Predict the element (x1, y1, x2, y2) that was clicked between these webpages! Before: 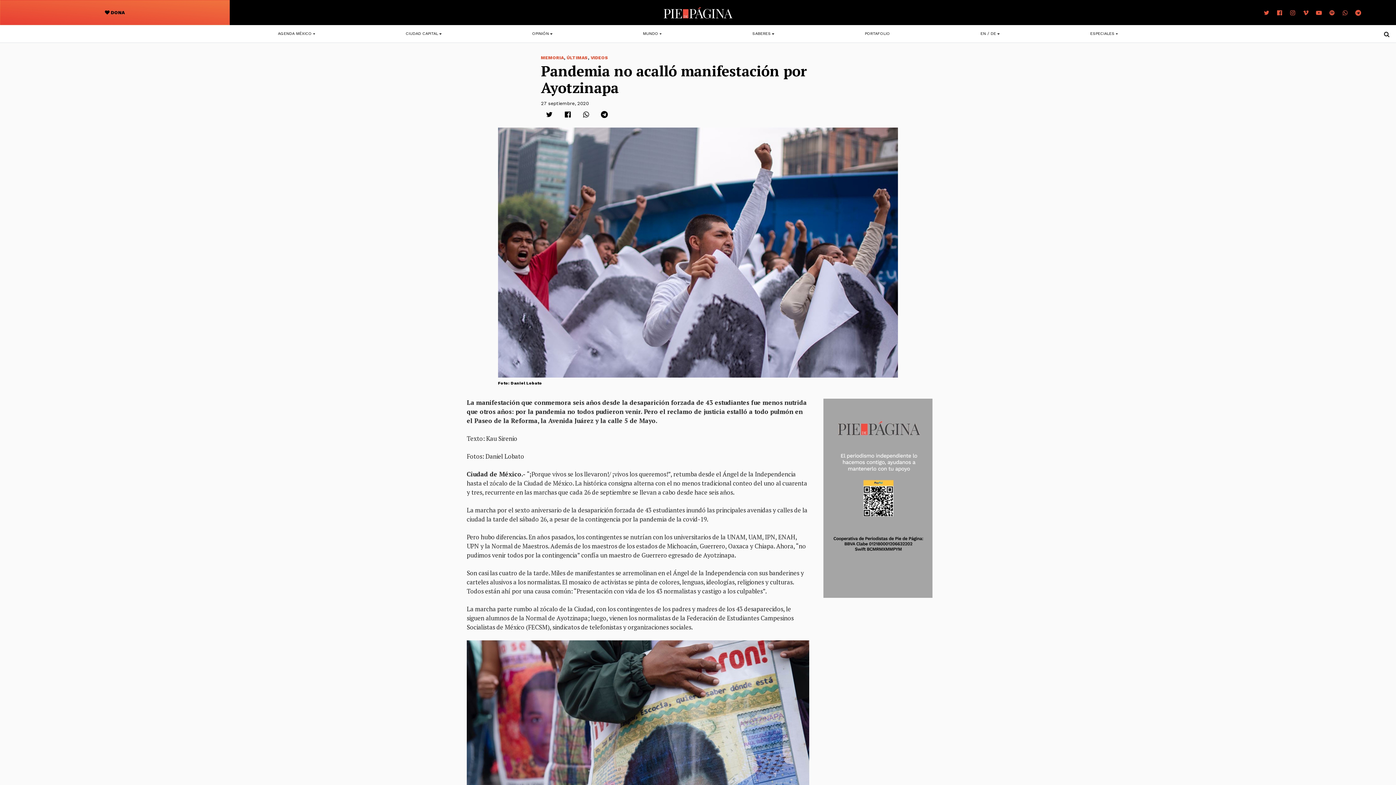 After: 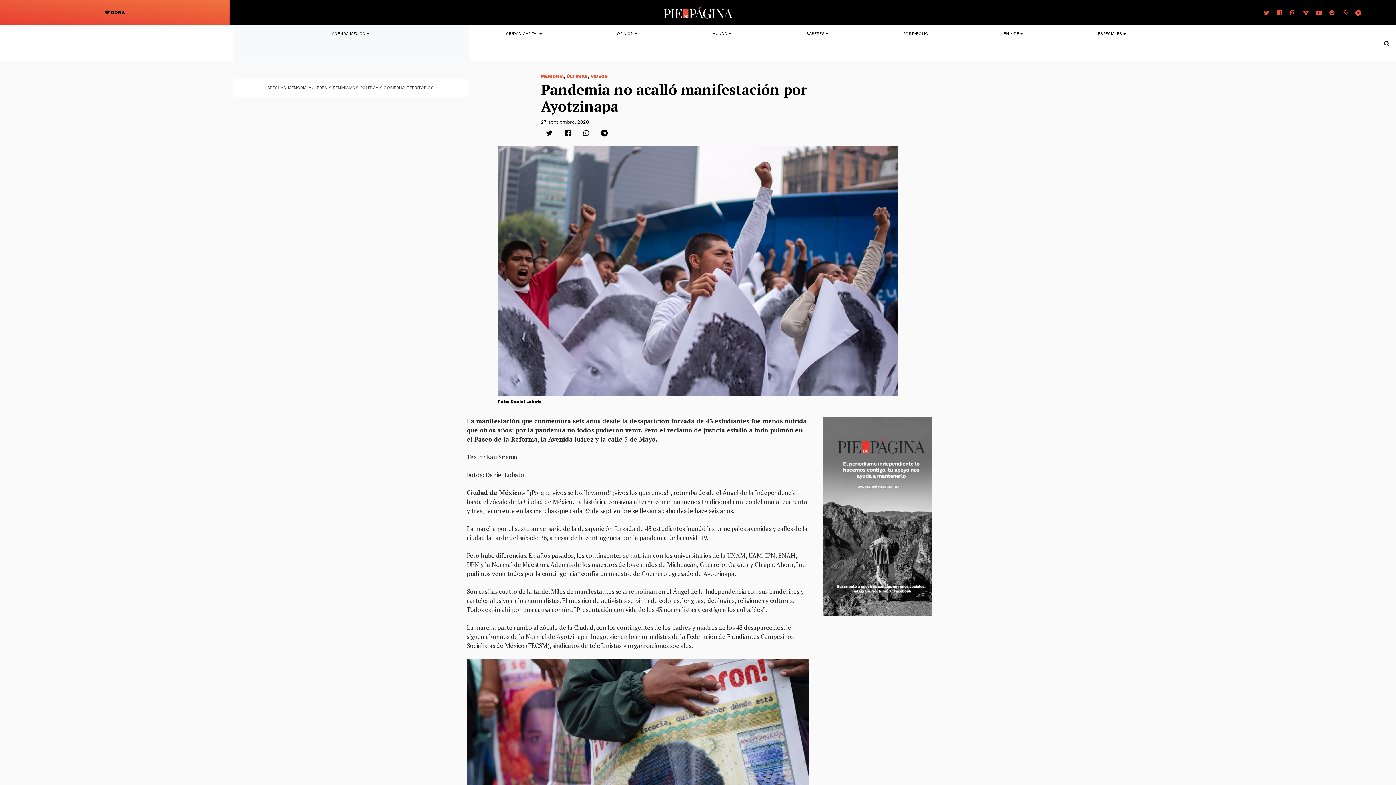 Action: bbox: (232, 25, 360, 42) label: AGENDA MÉXICO